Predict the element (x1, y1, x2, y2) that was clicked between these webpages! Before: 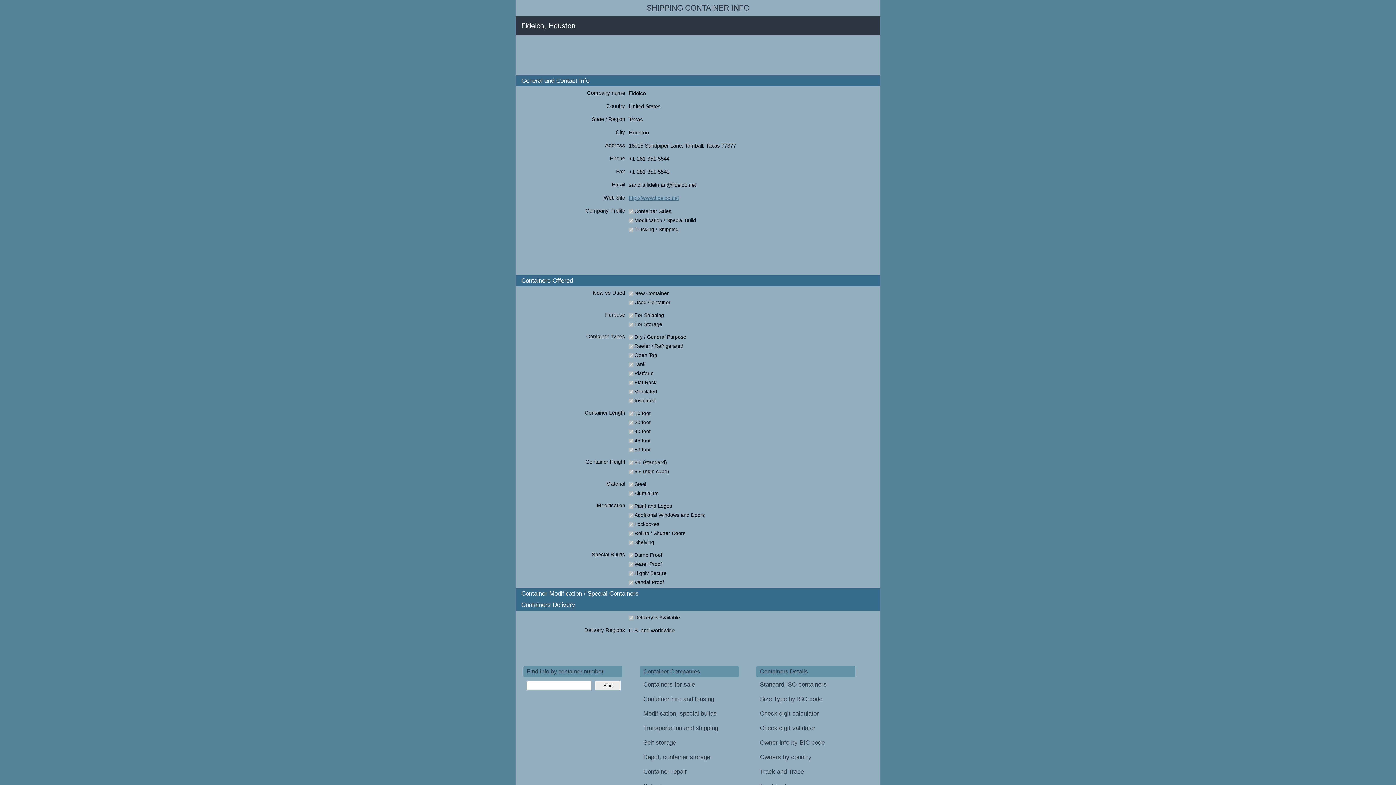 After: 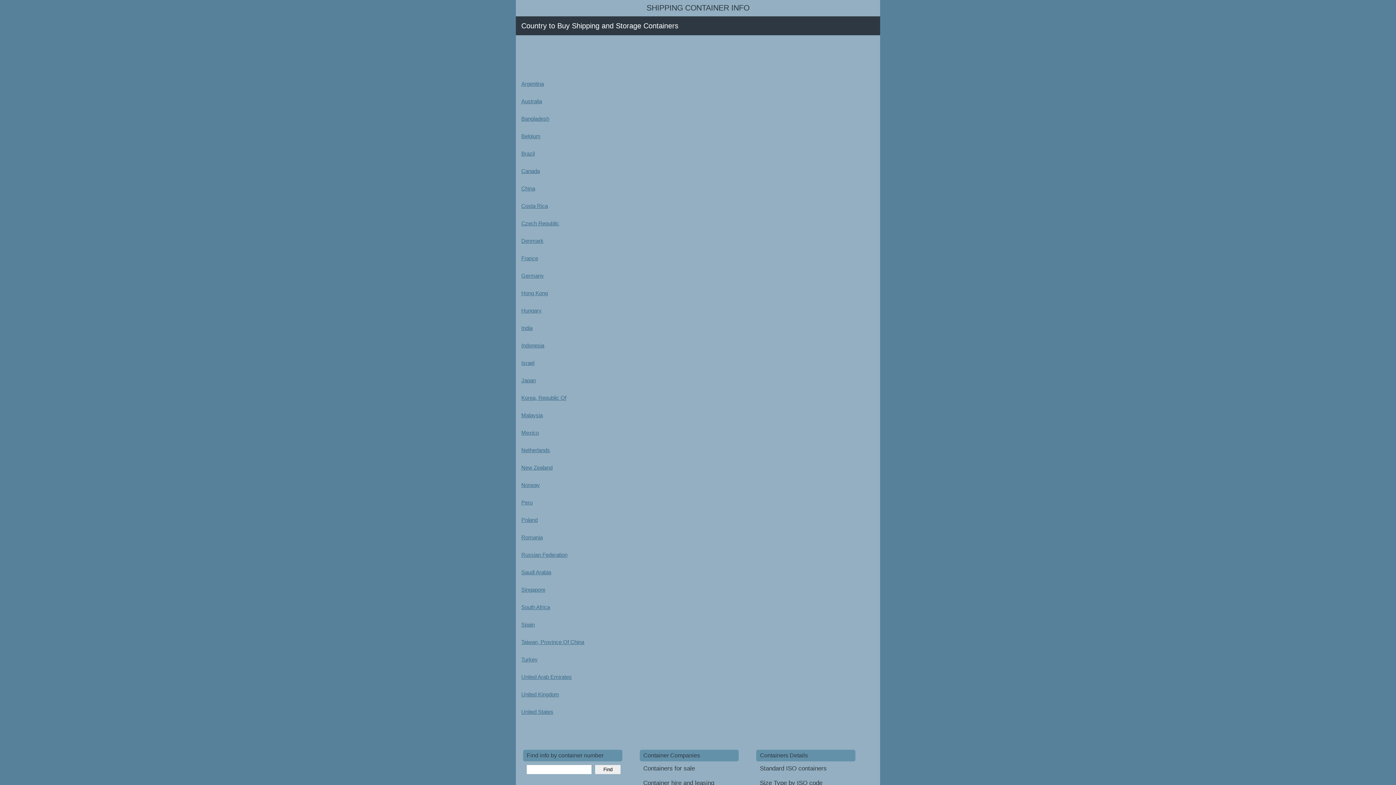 Action: label: Containers for sale bbox: (639, 677, 741, 692)